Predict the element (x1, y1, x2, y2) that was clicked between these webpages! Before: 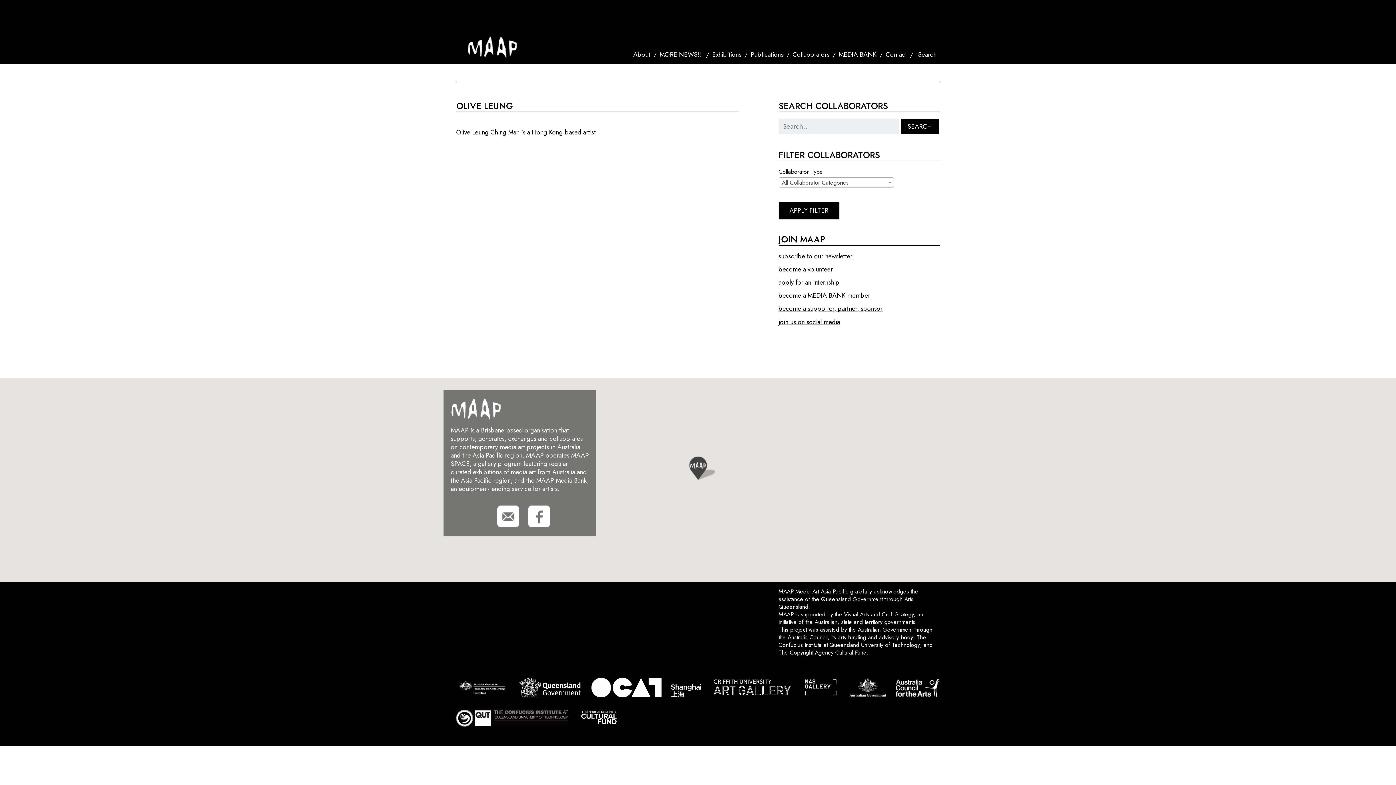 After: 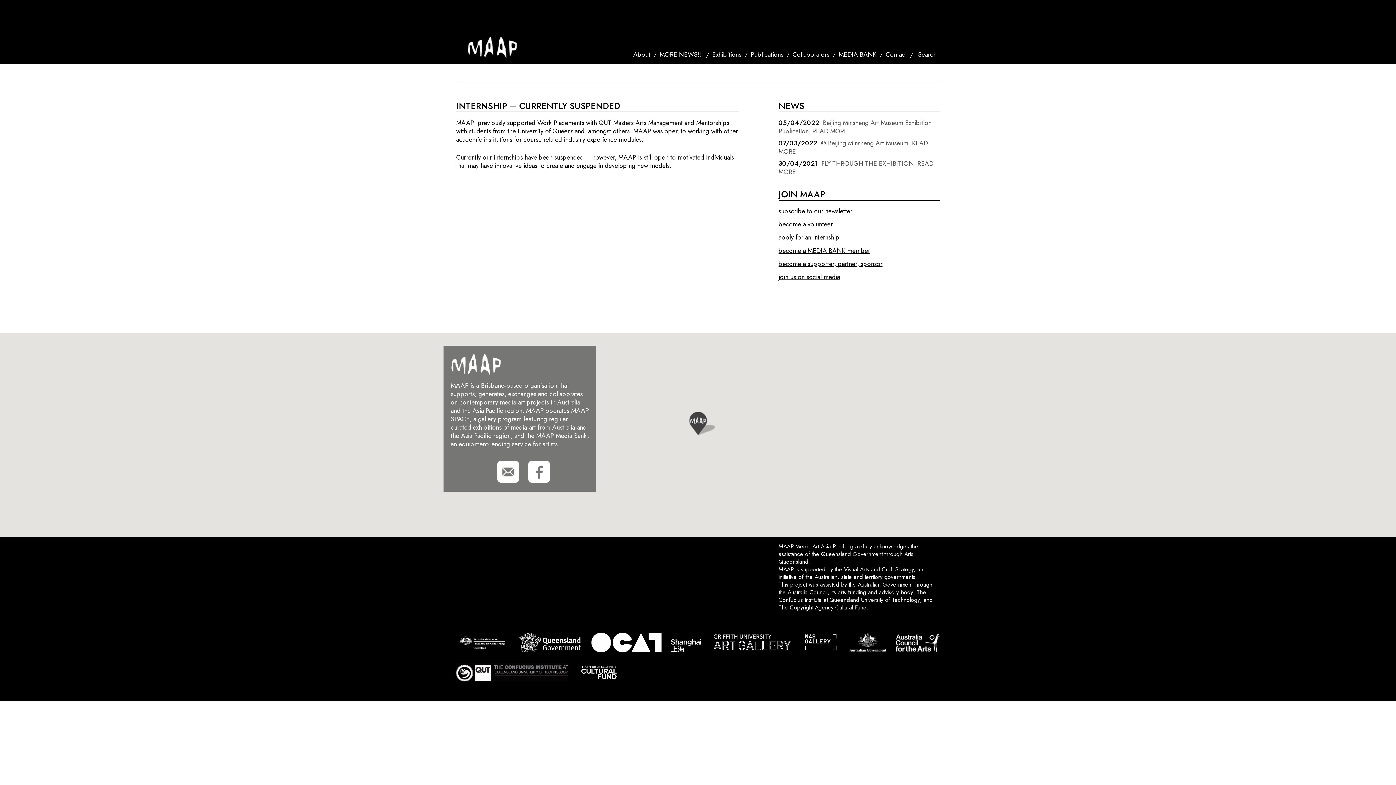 Action: label: apply for an internship bbox: (778, 277, 839, 287)